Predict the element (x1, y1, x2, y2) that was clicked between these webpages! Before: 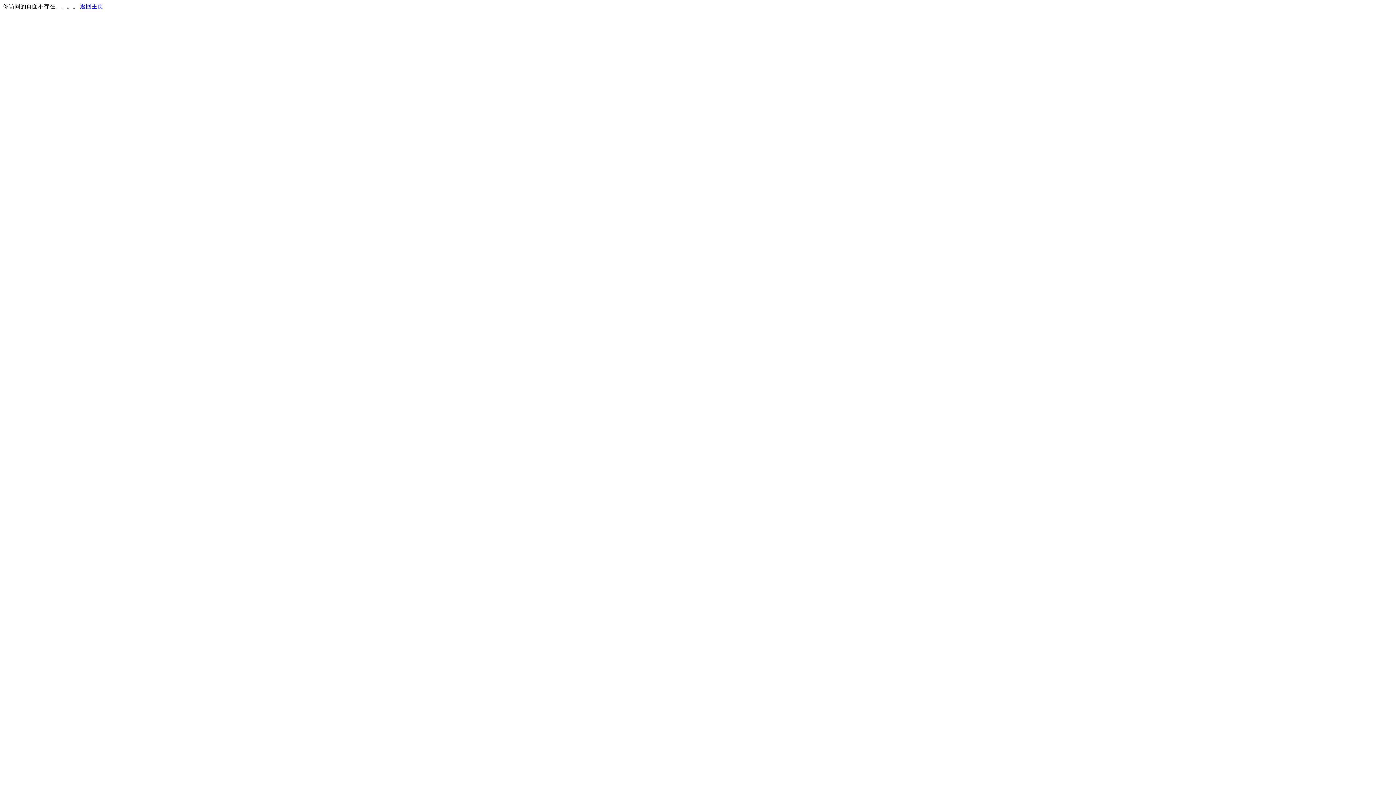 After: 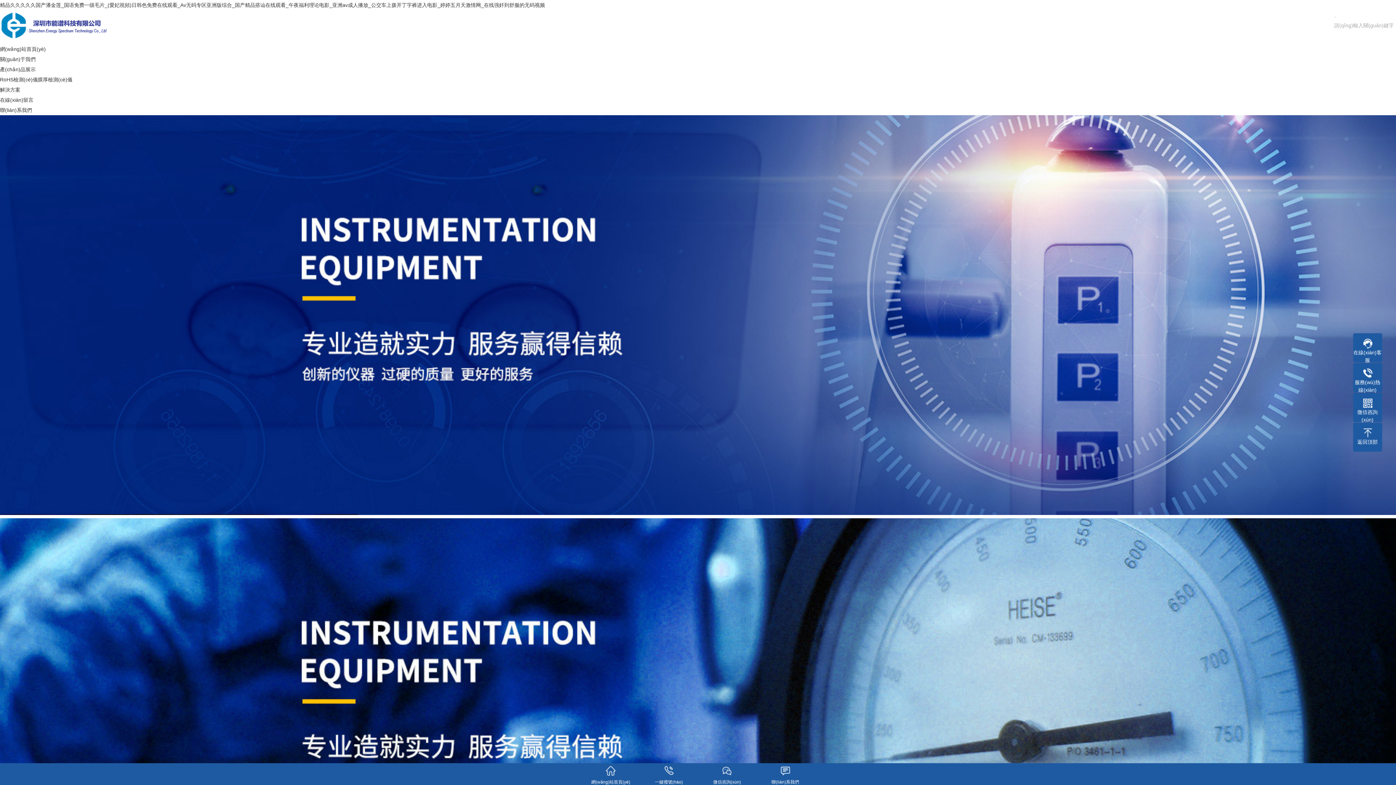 Action: bbox: (80, 3, 103, 9) label: 返回主页